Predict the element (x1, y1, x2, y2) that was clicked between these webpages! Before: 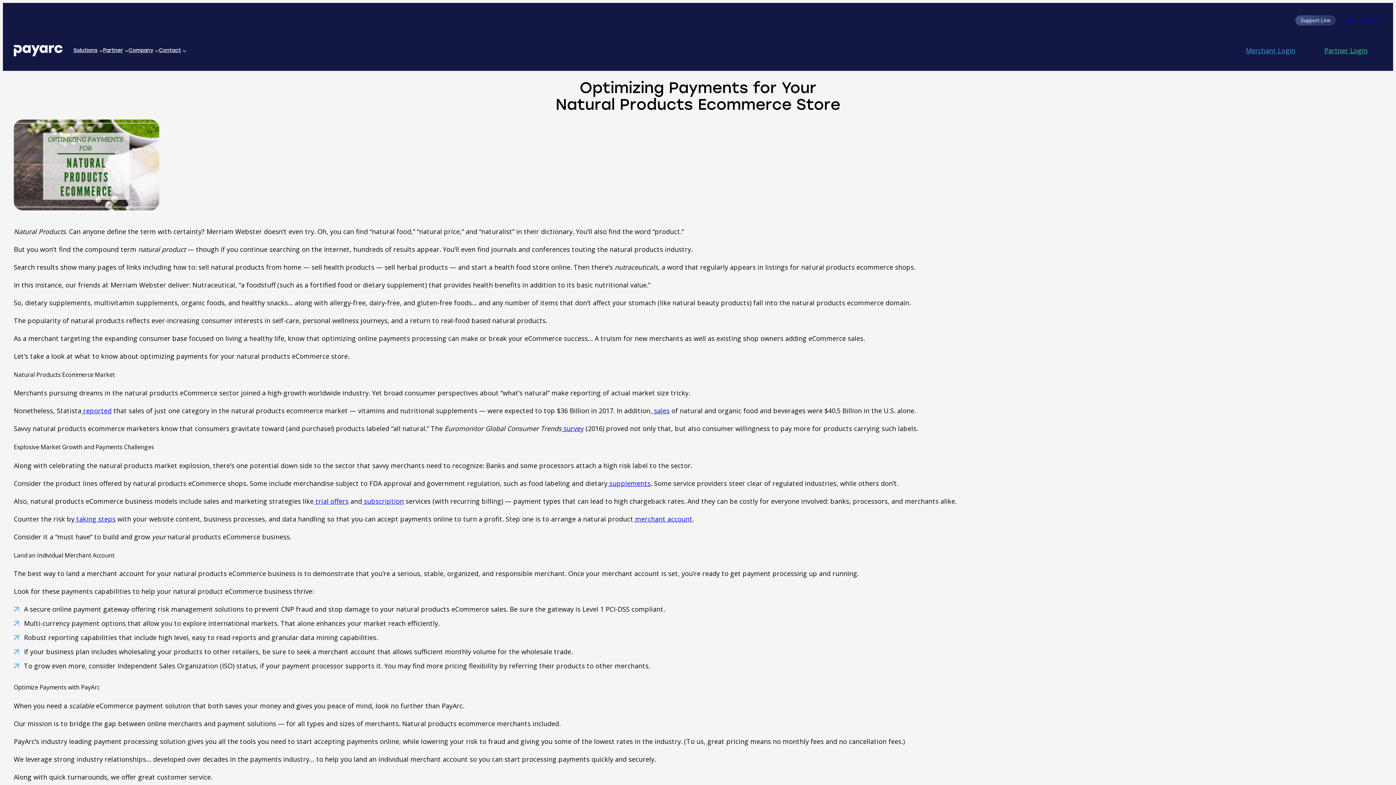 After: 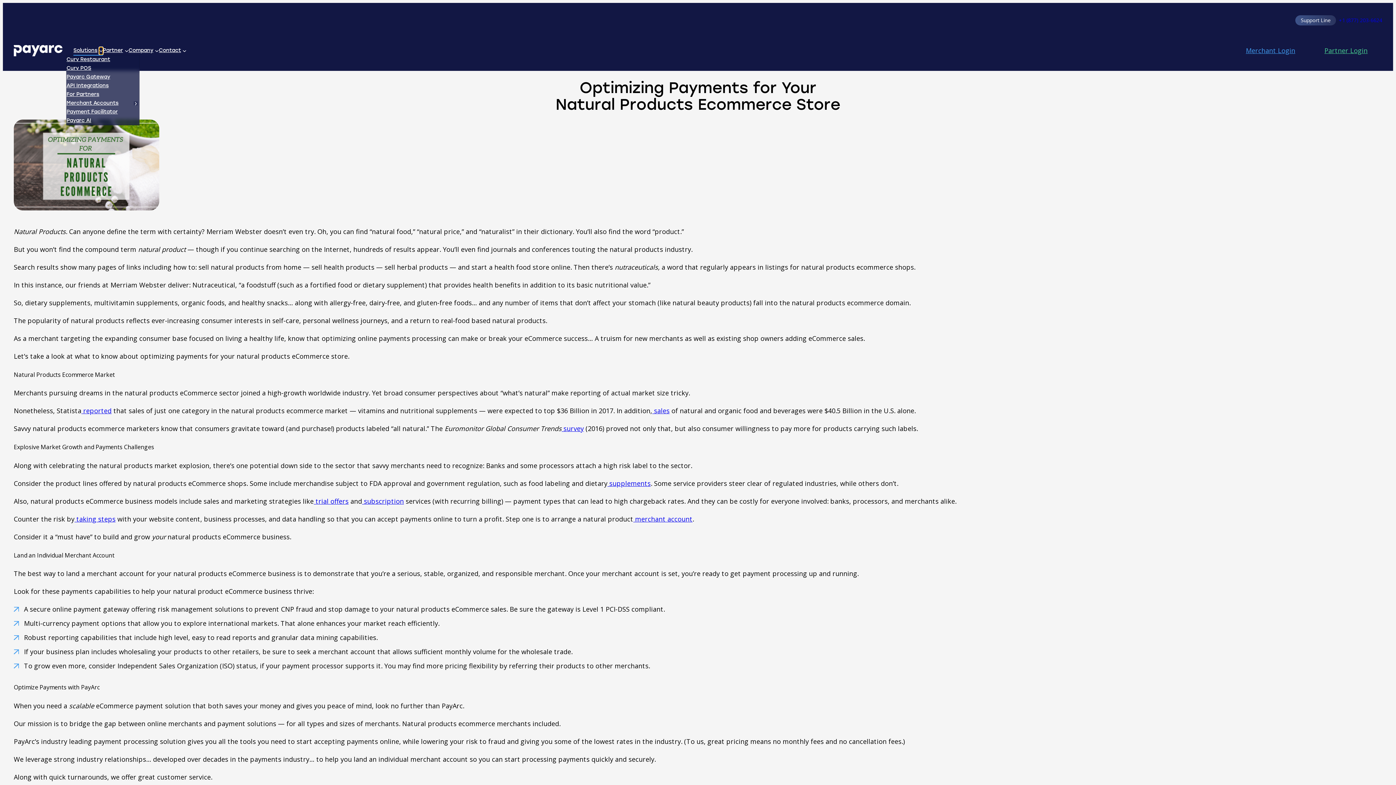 Action: bbox: (99, 48, 103, 52) label: Solutions submenu